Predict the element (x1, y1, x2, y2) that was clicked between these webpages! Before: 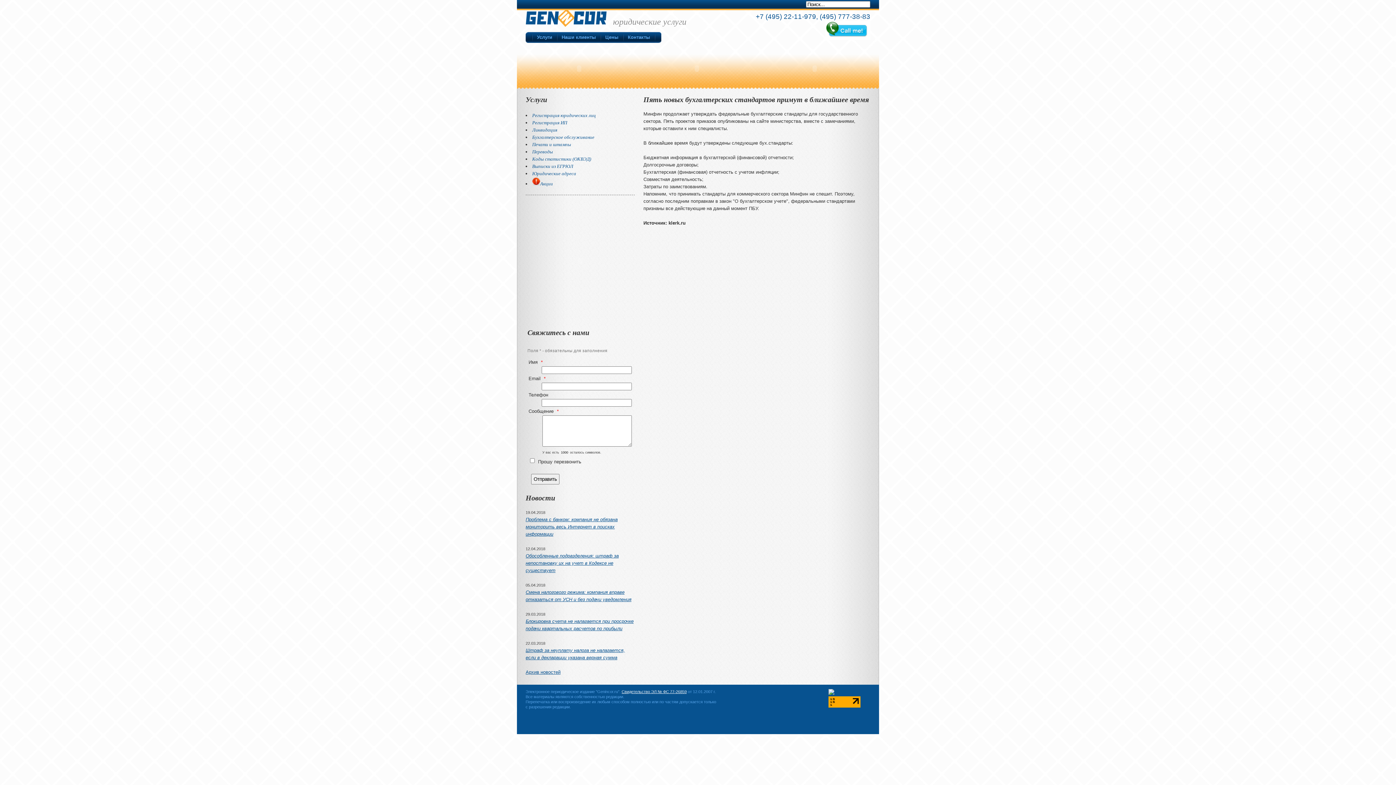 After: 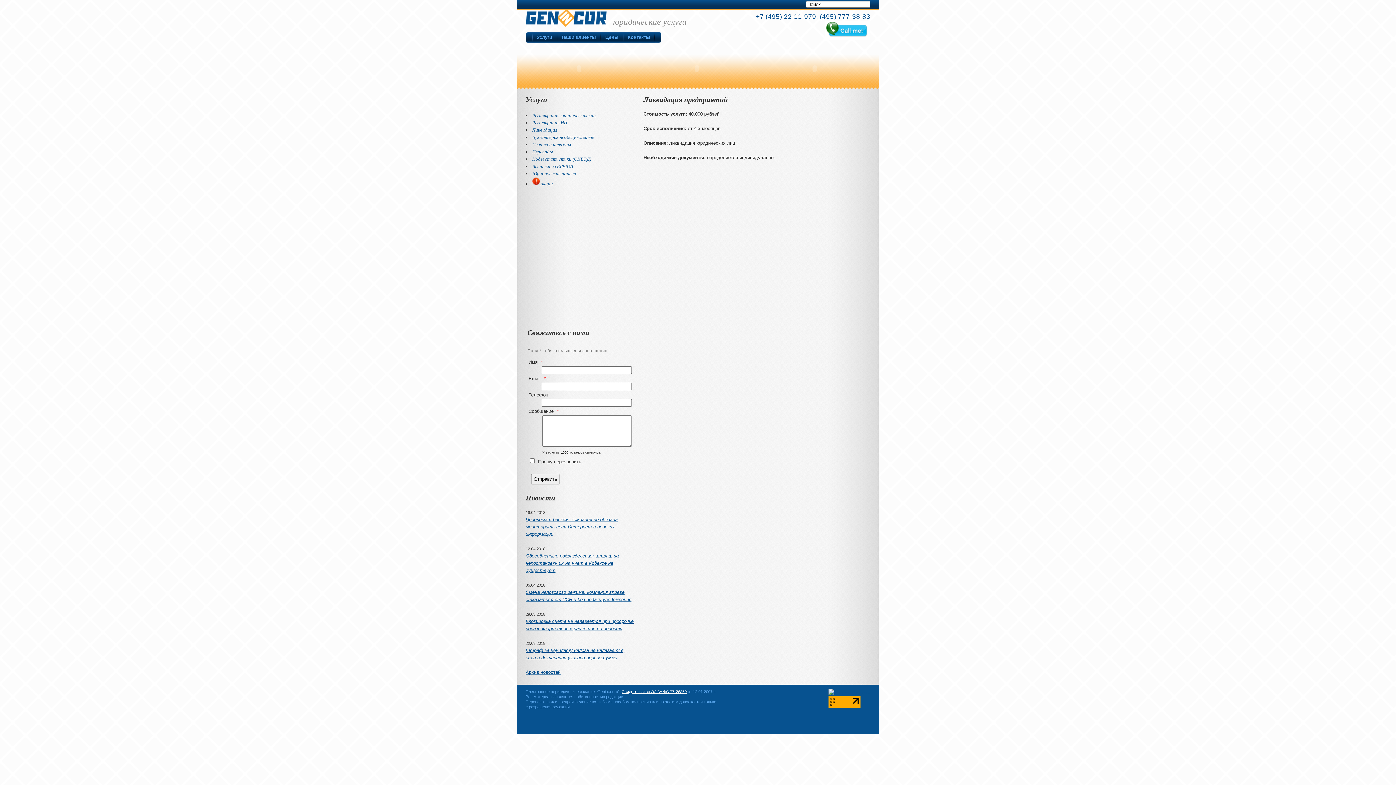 Action: bbox: (532, 127, 557, 132) label: Ликвидация